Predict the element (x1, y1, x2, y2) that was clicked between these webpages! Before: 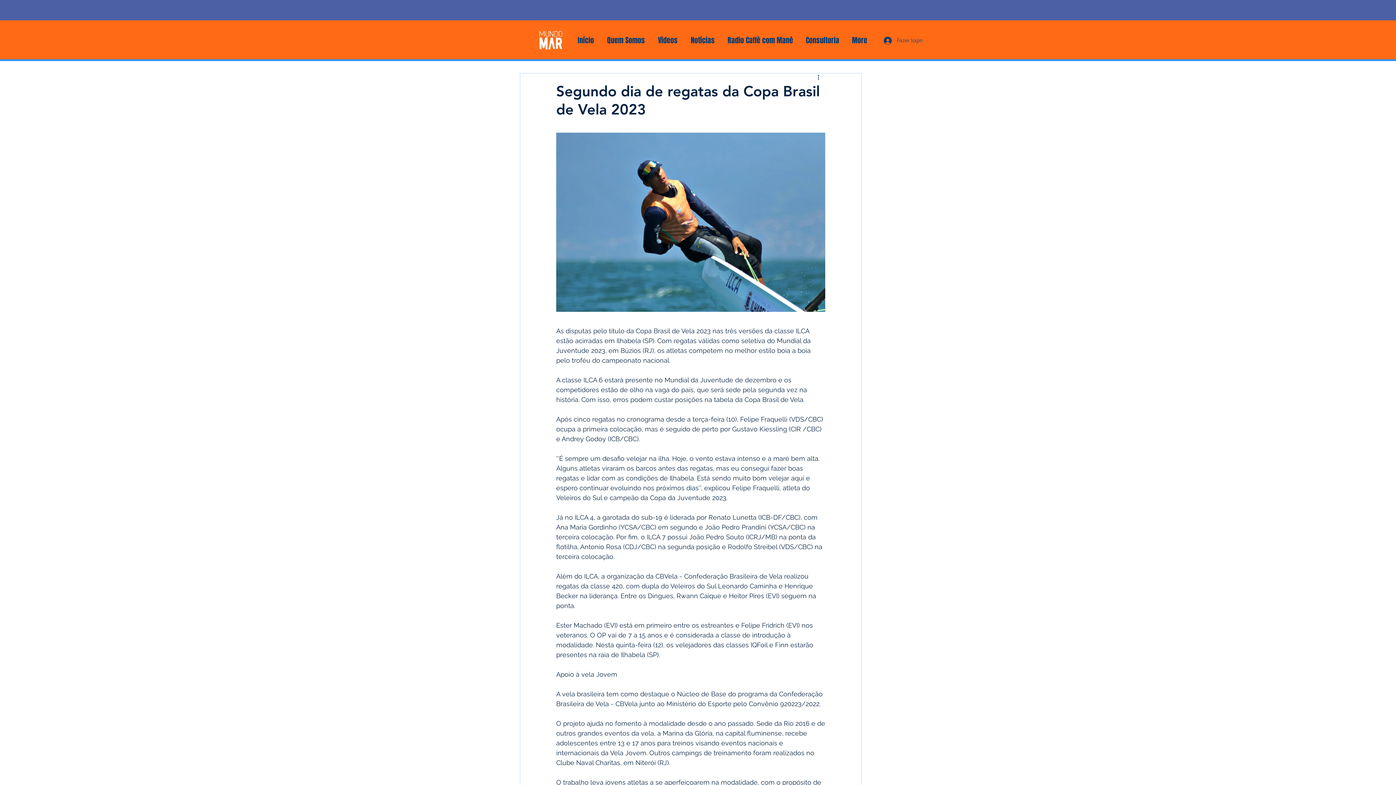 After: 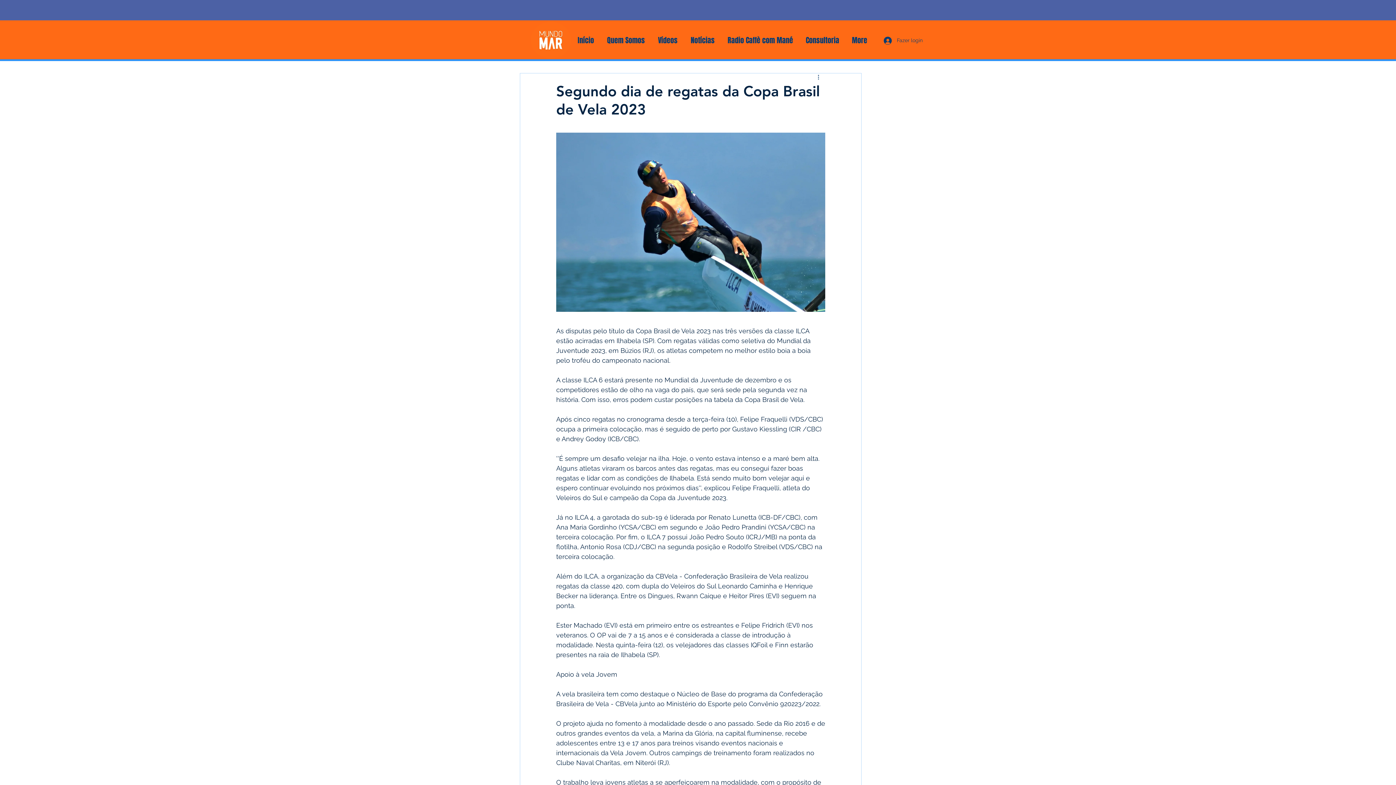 Action: label: Mais ações bbox: (816, 73, 825, 82)